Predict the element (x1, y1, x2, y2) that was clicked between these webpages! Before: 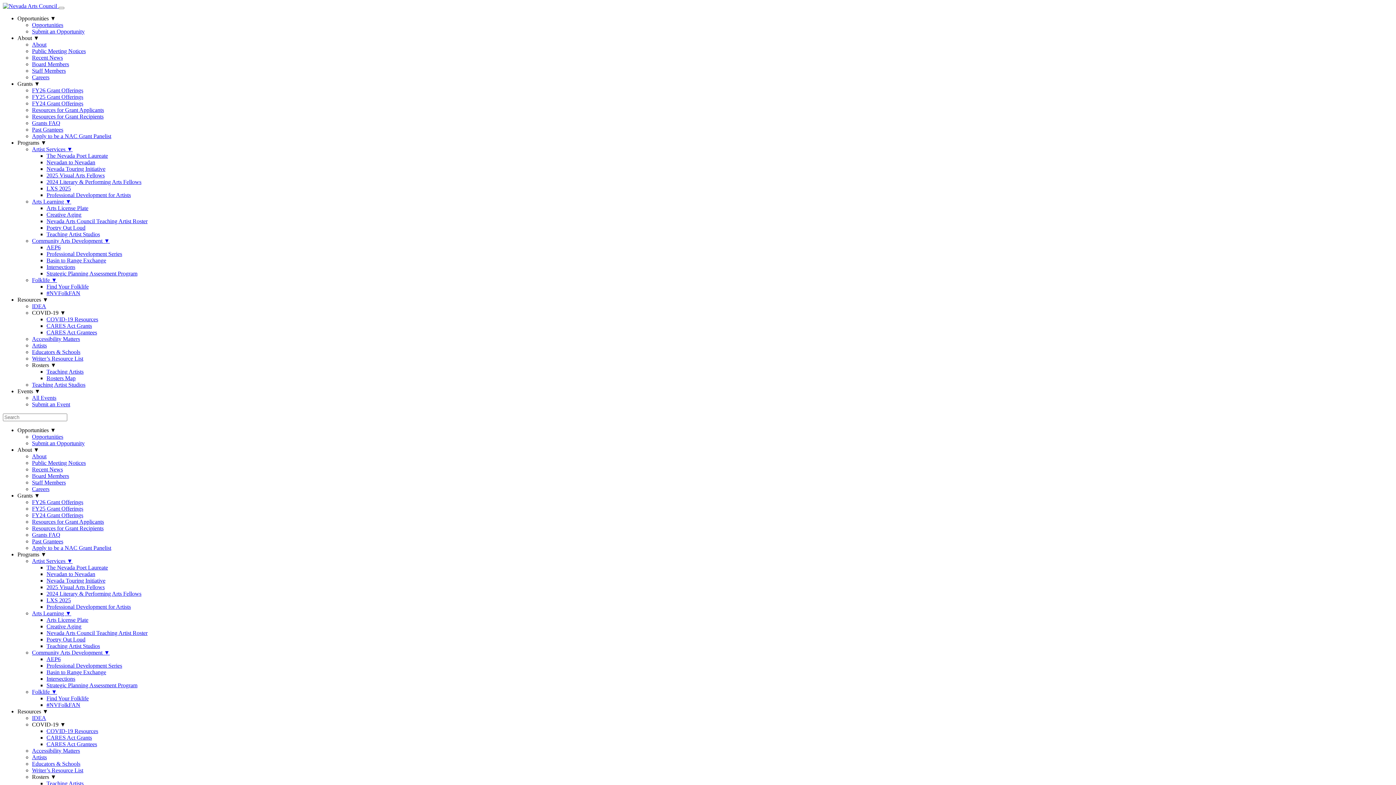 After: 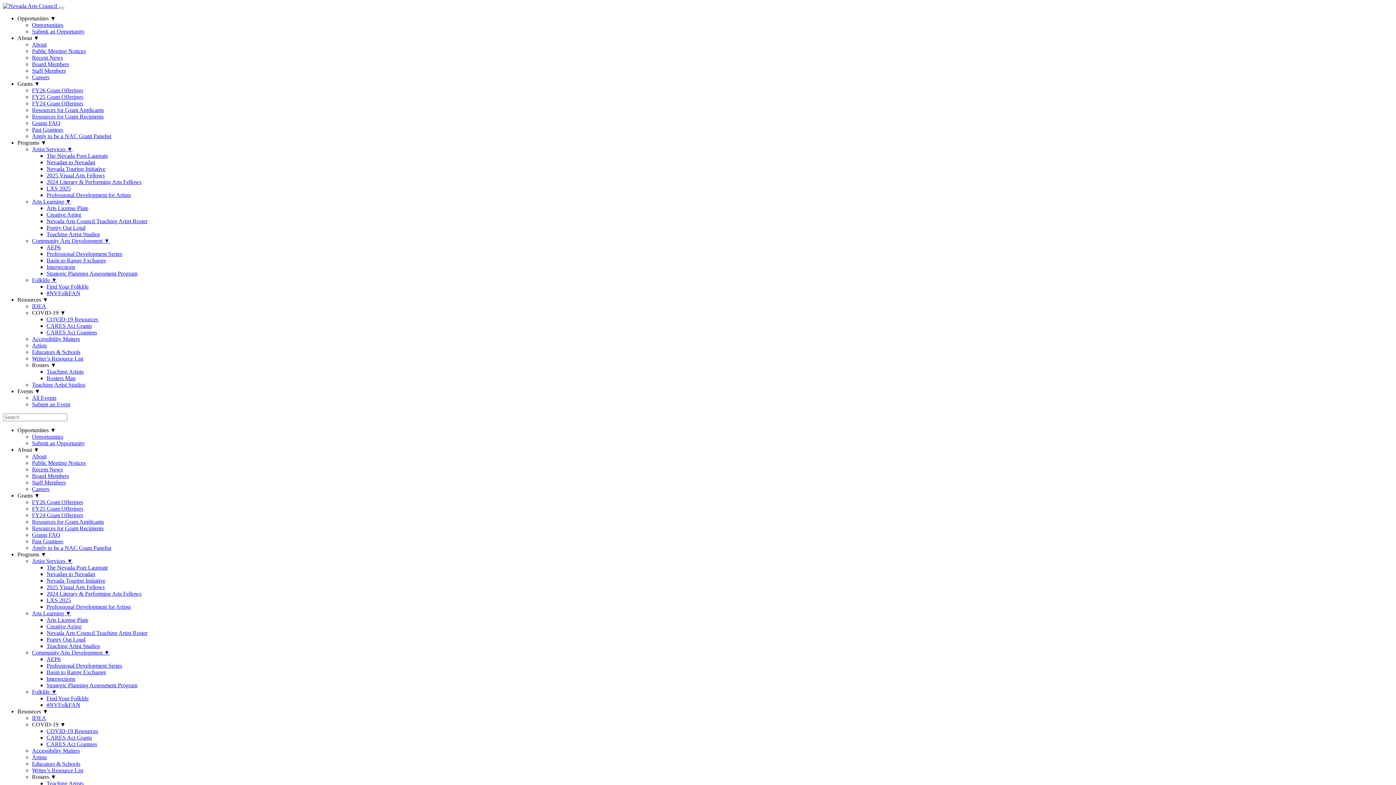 Action: label: Accessibility Matters bbox: (32, 336, 80, 342)